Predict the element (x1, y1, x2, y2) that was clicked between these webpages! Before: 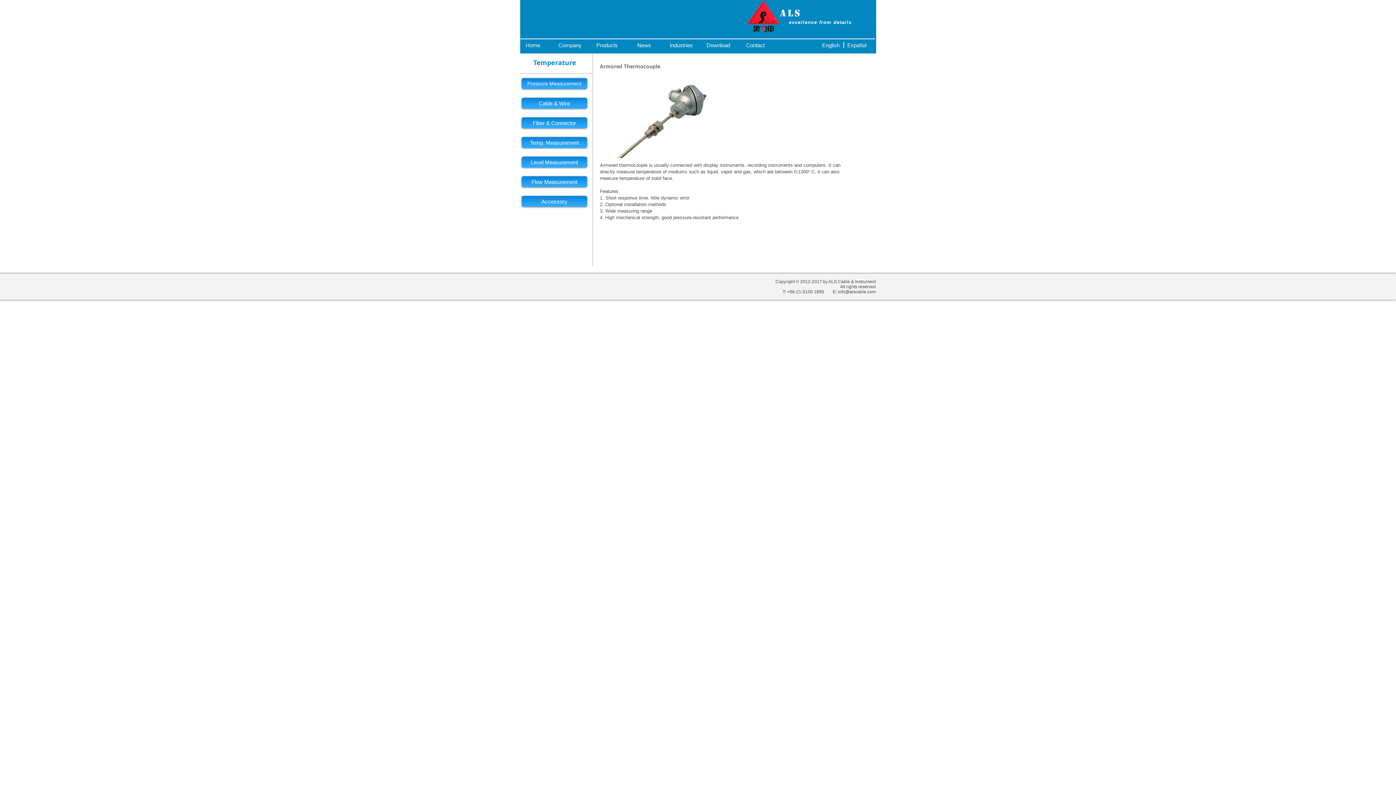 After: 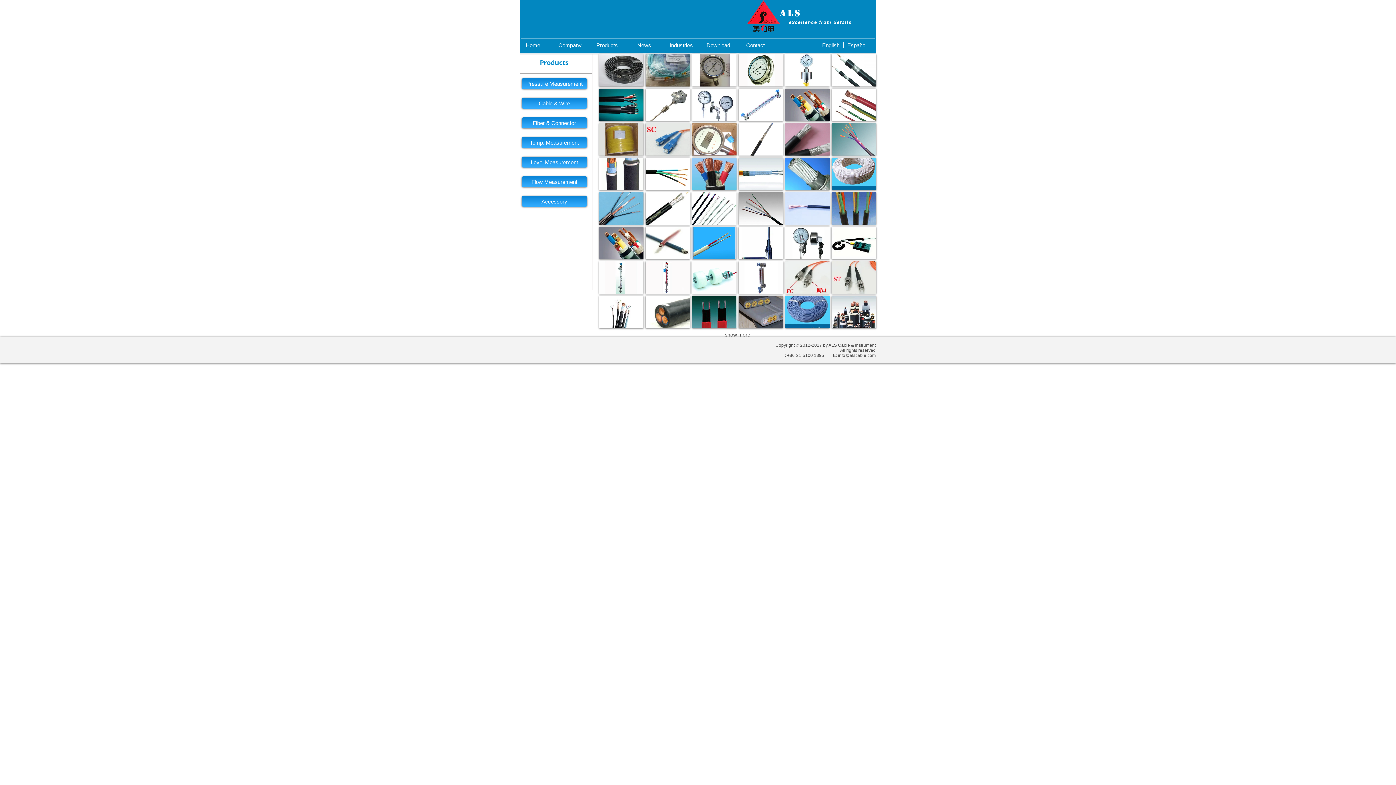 Action: label: Flow Measurement bbox: (521, 176, 587, 187)